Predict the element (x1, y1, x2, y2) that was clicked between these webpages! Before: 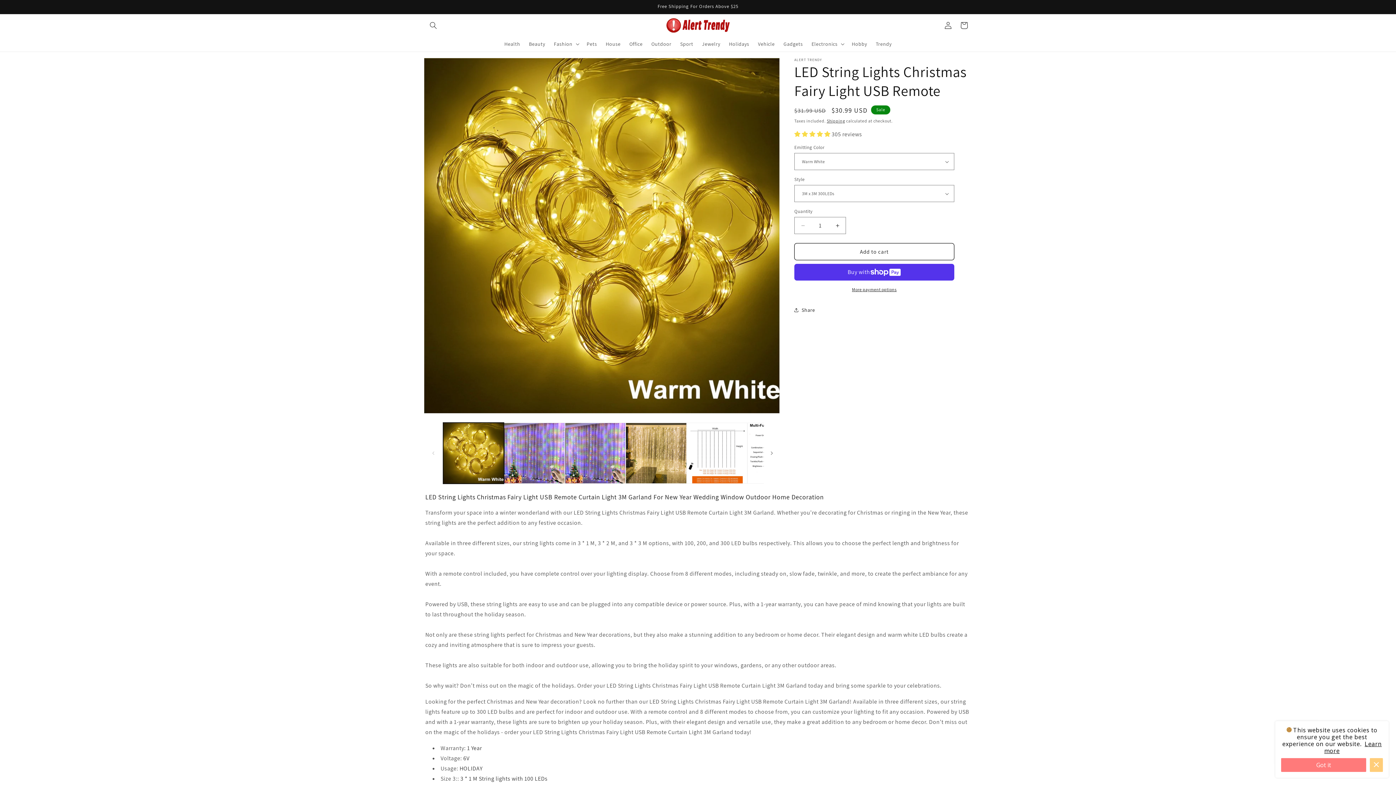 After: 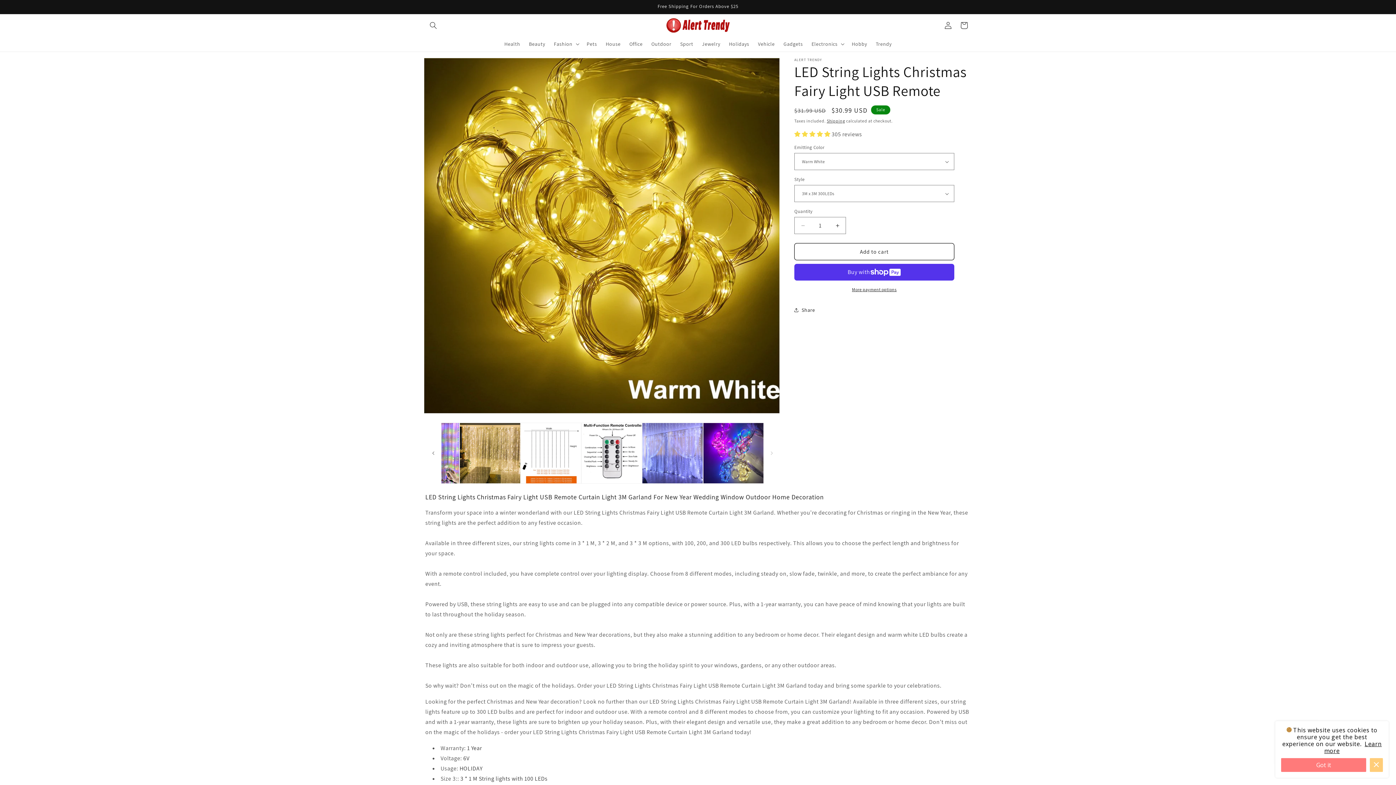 Action: label: Slide right bbox: (764, 445, 780, 461)